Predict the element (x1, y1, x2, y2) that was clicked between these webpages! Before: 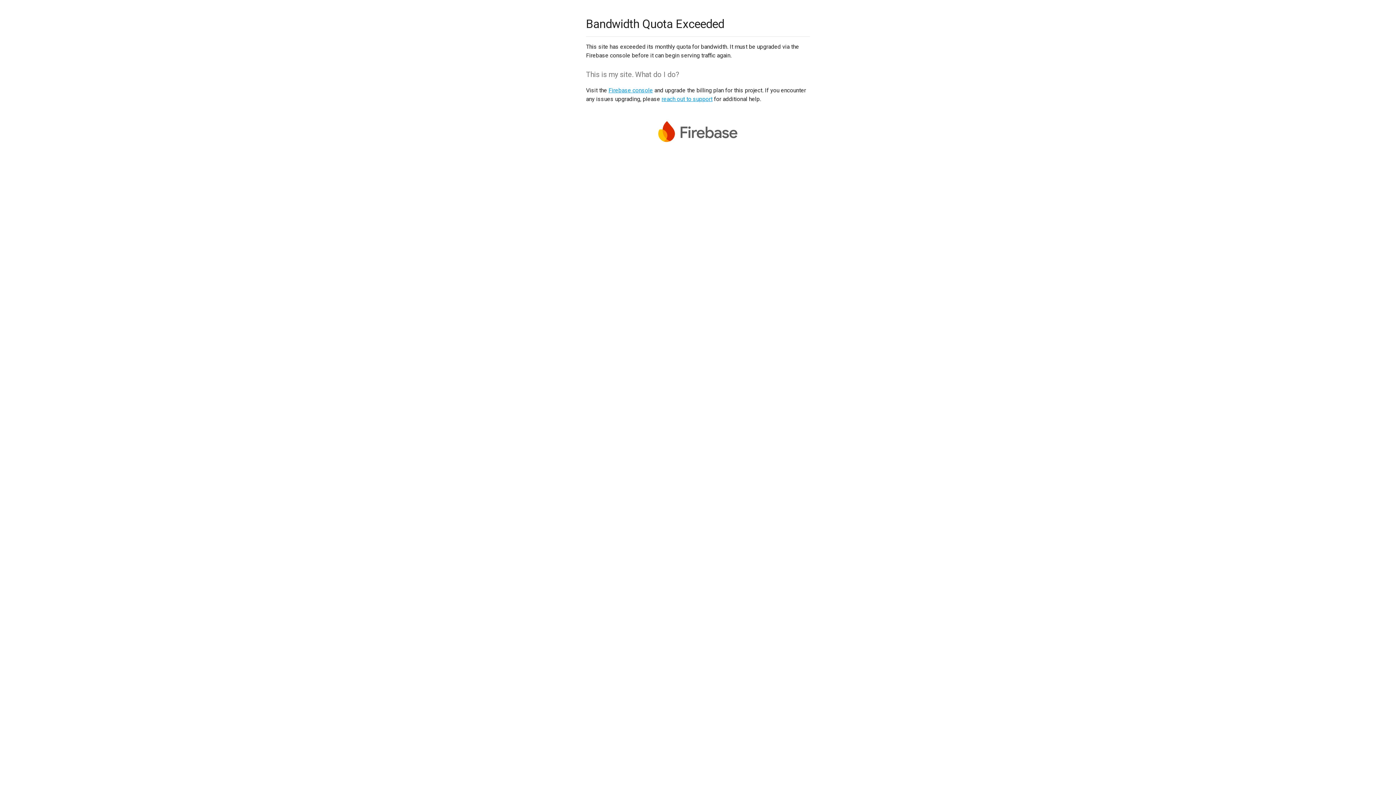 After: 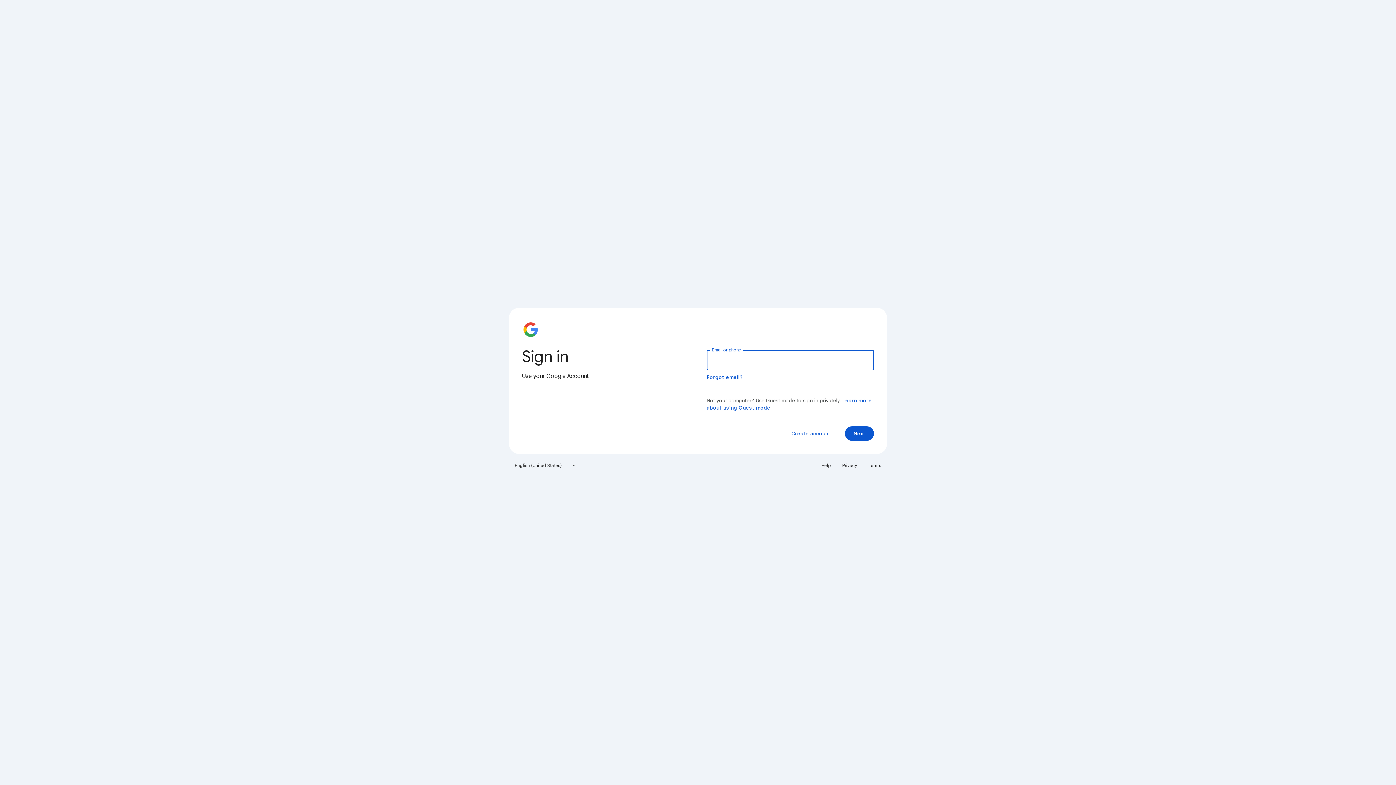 Action: label: Firebase console bbox: (608, 86, 653, 93)